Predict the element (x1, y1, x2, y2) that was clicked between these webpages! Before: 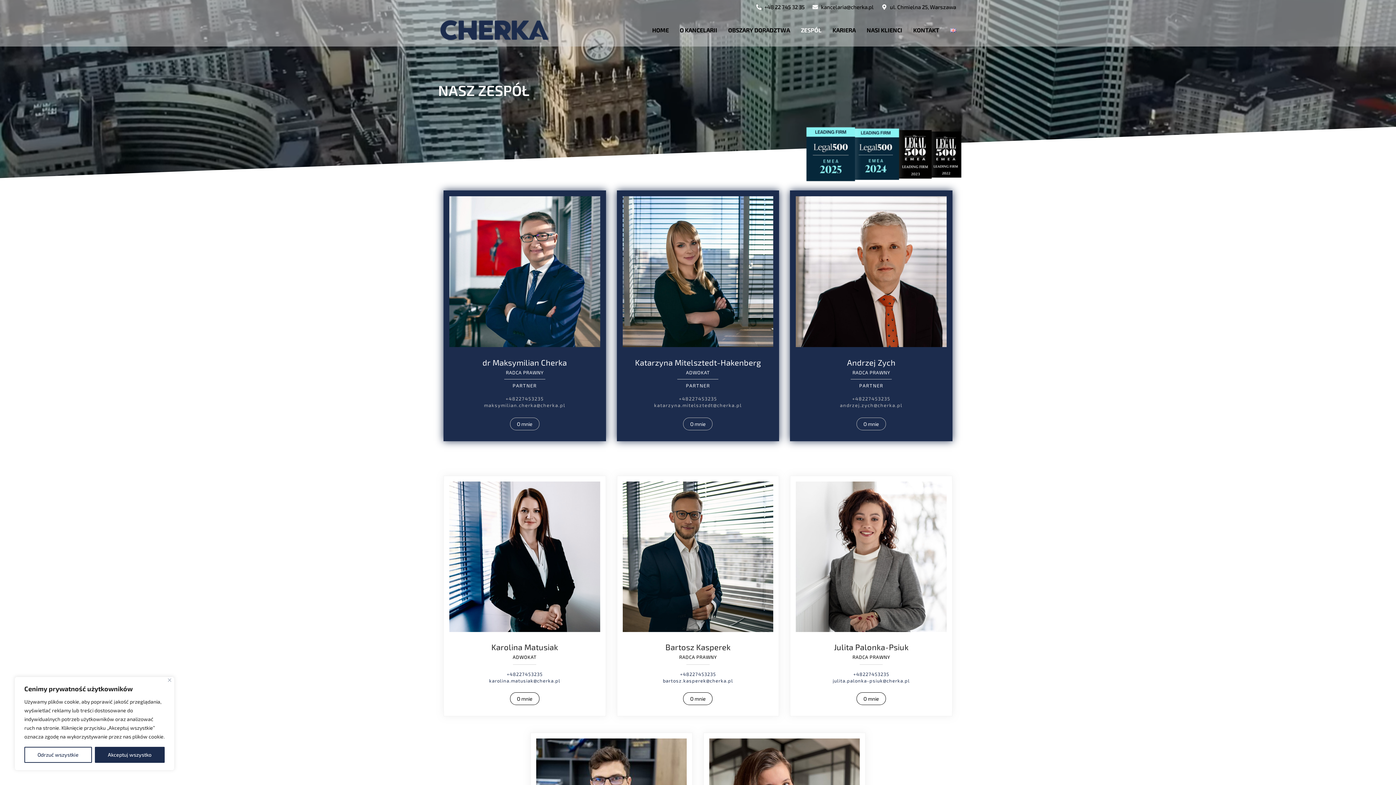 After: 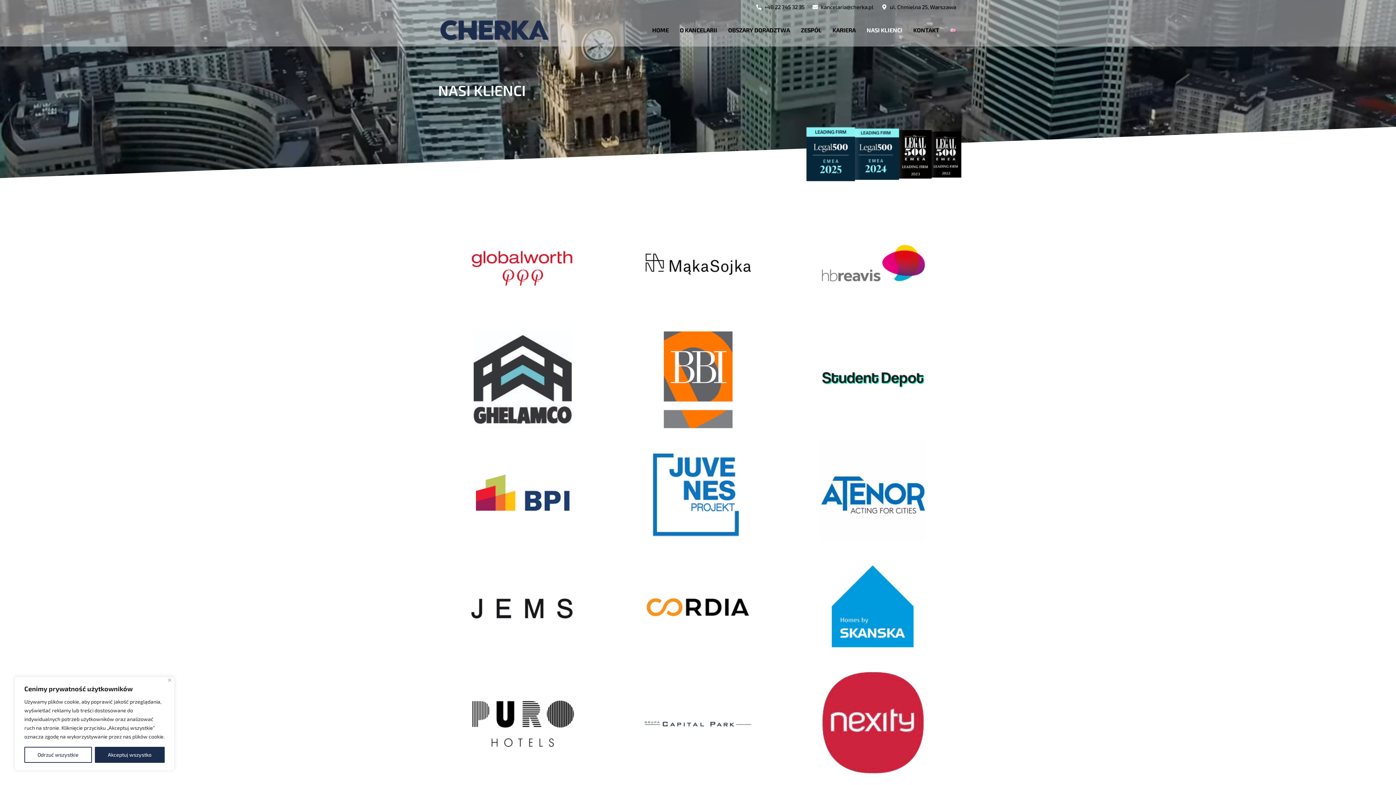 Action: label: NASI KLIENCI bbox: (861, 17, 908, 42)